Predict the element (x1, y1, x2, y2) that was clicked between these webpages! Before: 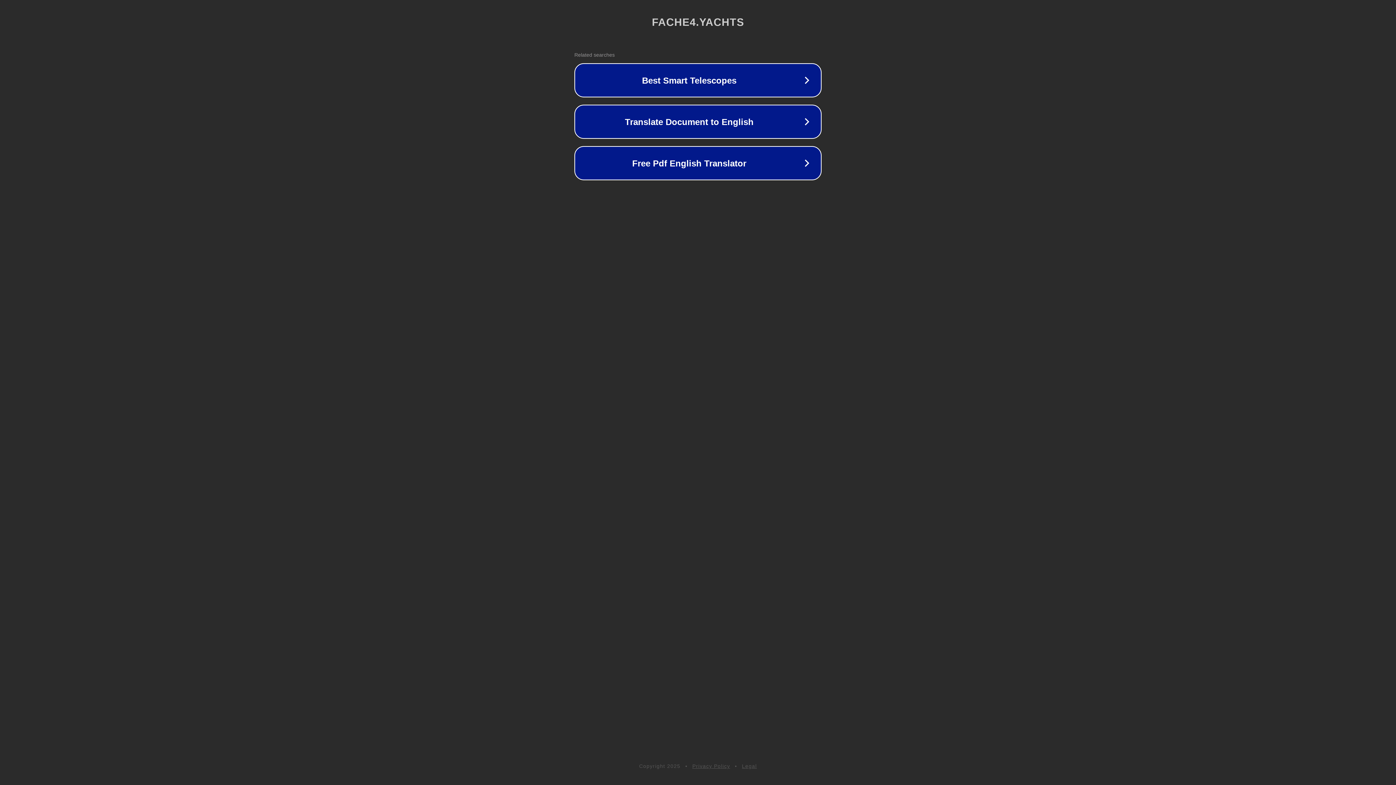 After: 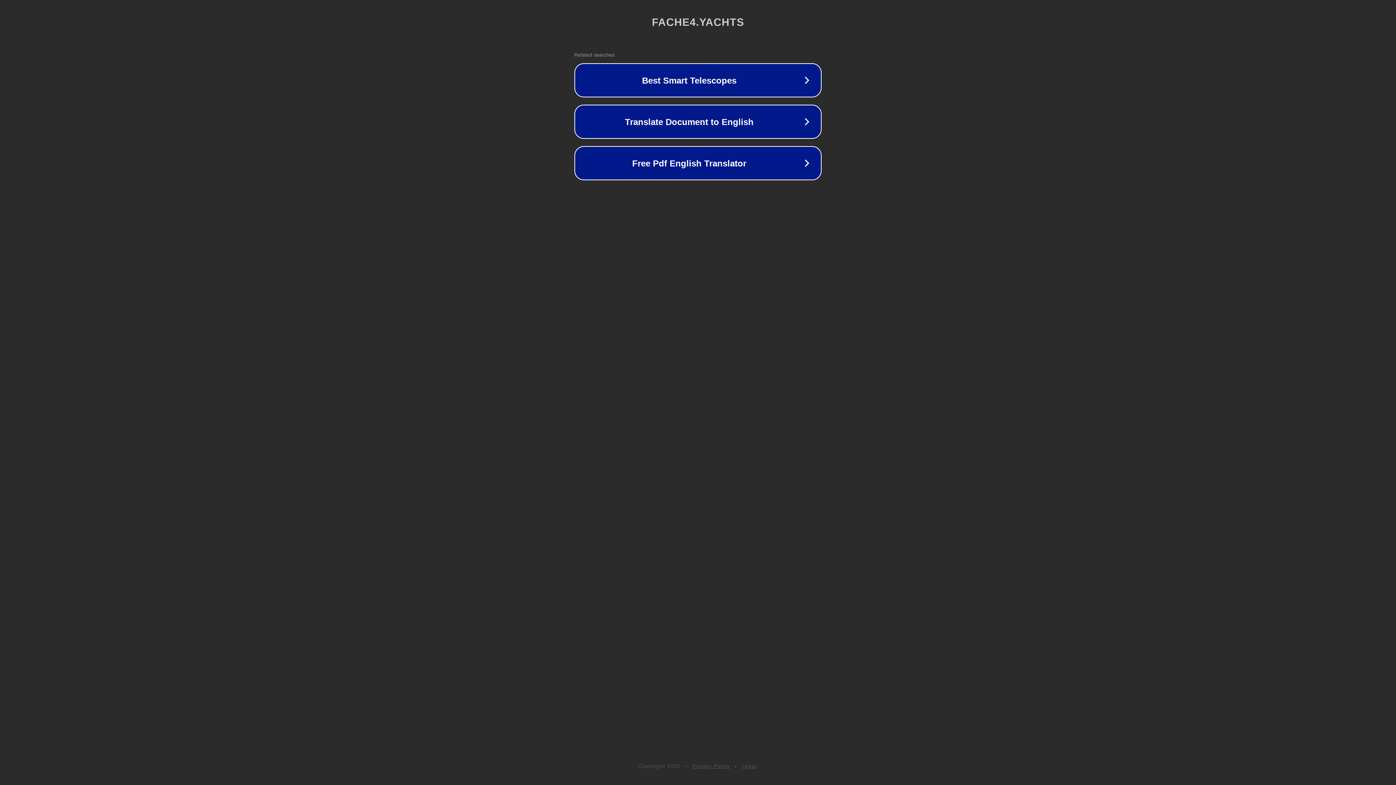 Action: bbox: (692, 763, 730, 769) label: Privacy Policy